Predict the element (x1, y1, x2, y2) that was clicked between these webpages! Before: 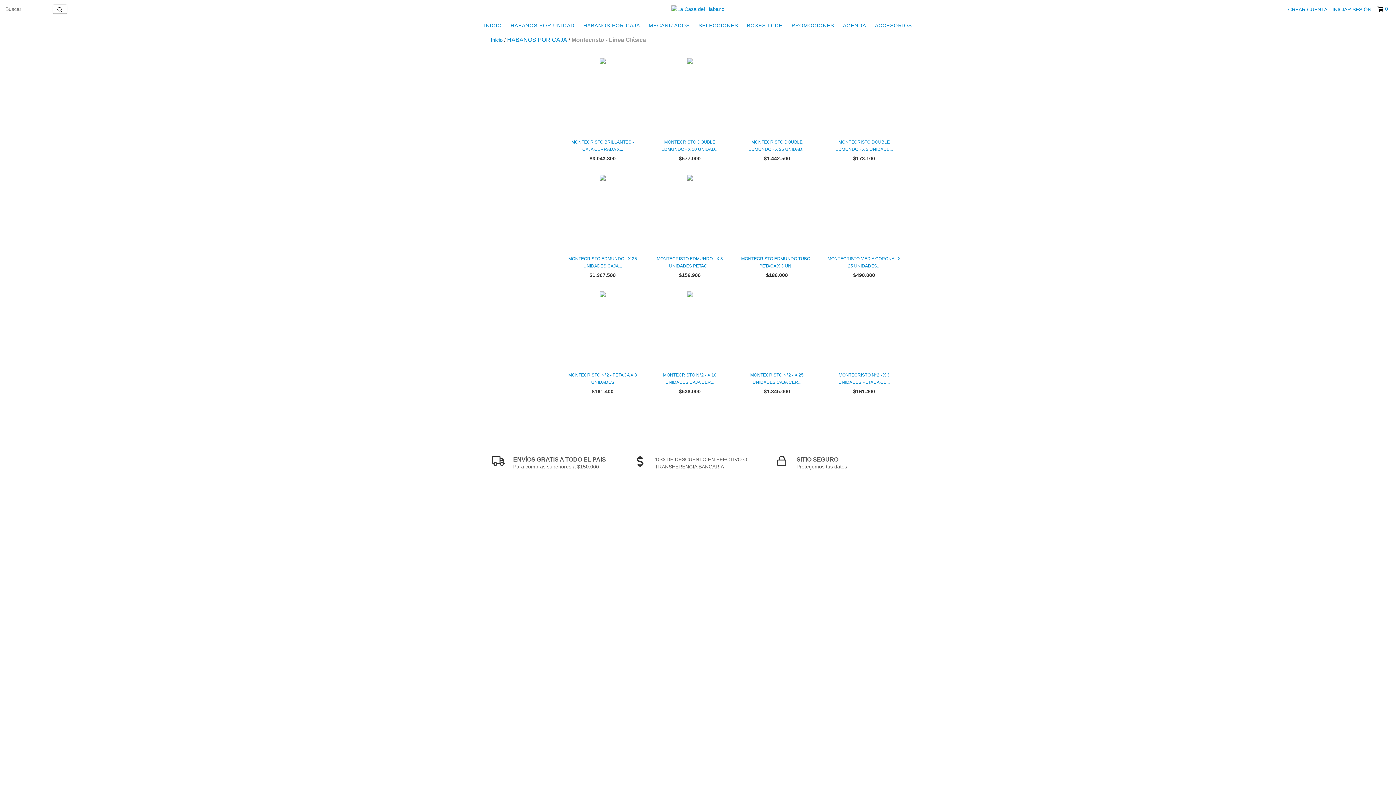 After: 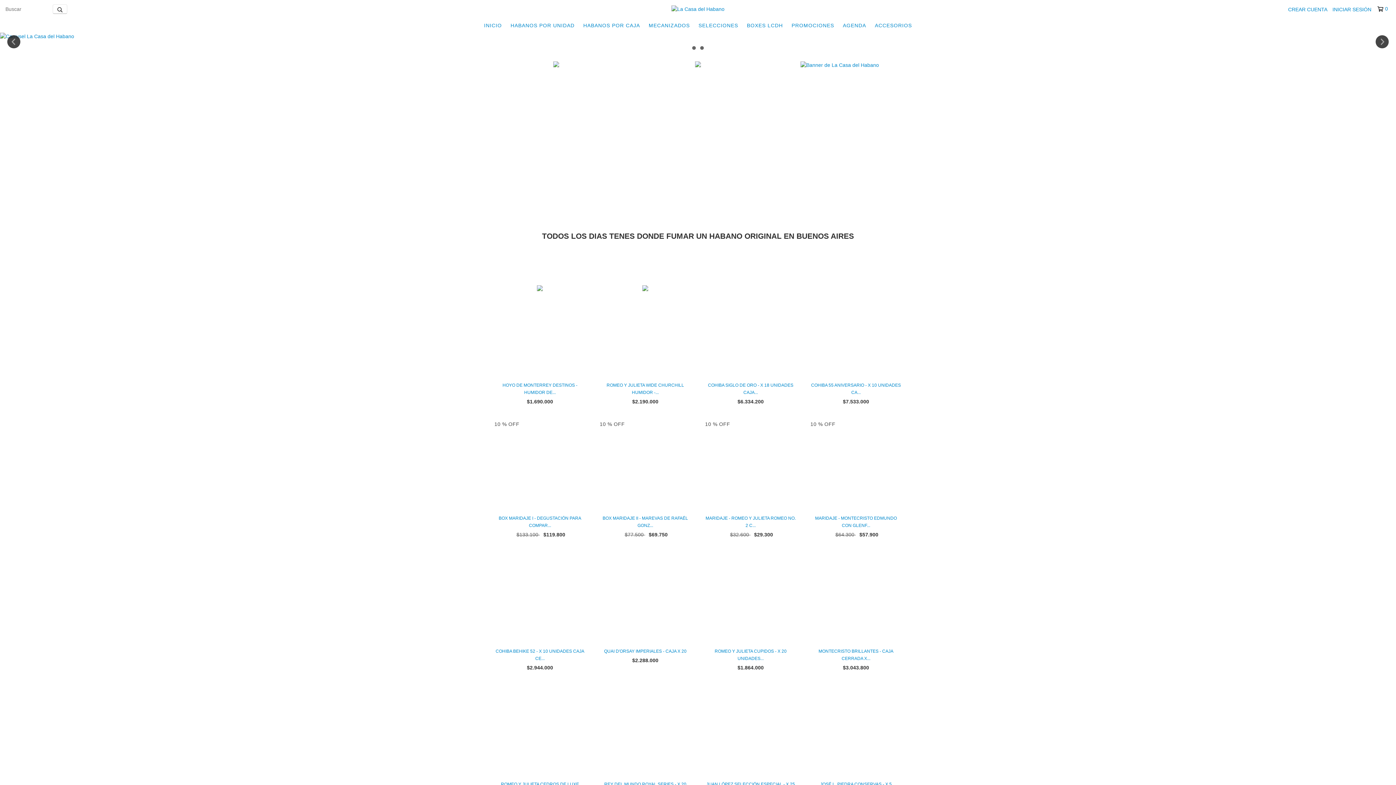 Action: bbox: (480, 18, 505, 32) label: INICIO